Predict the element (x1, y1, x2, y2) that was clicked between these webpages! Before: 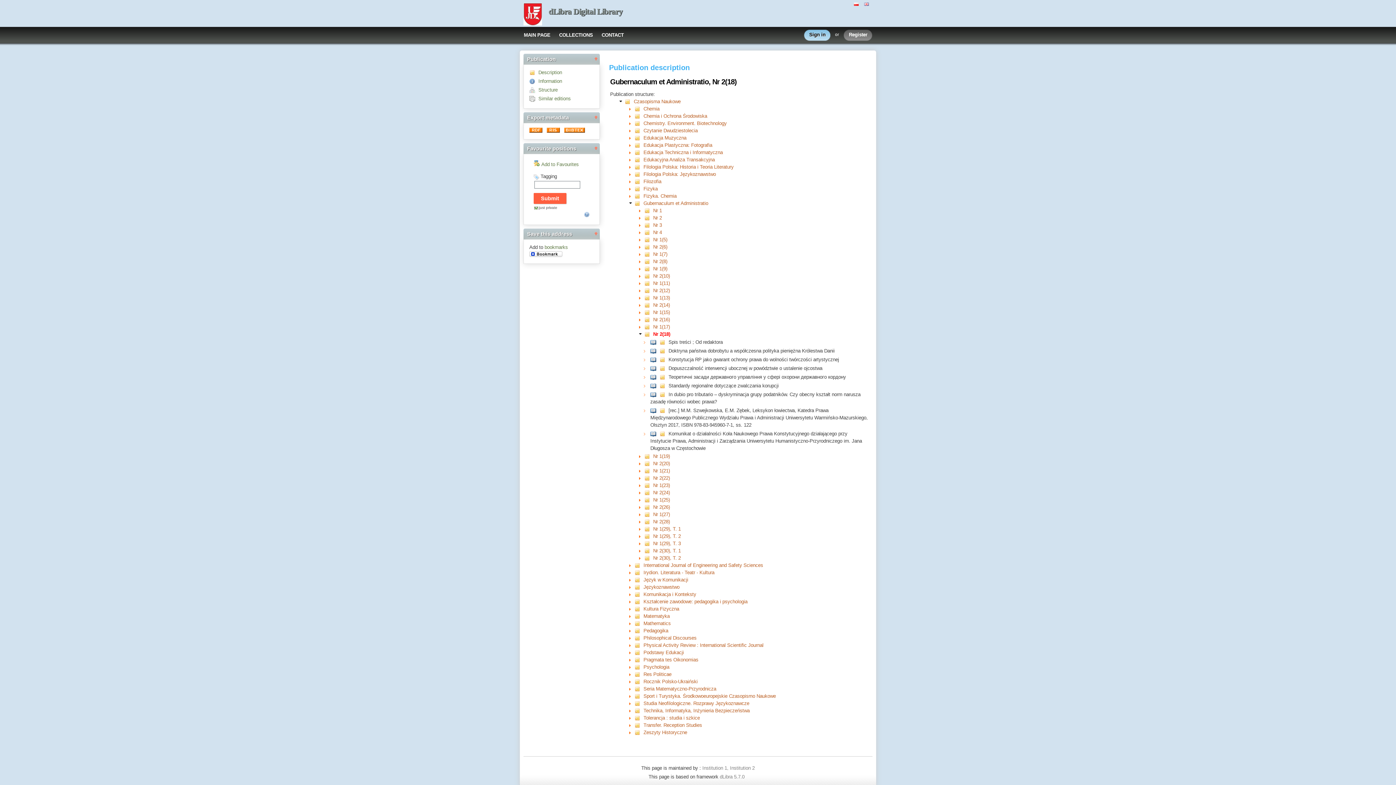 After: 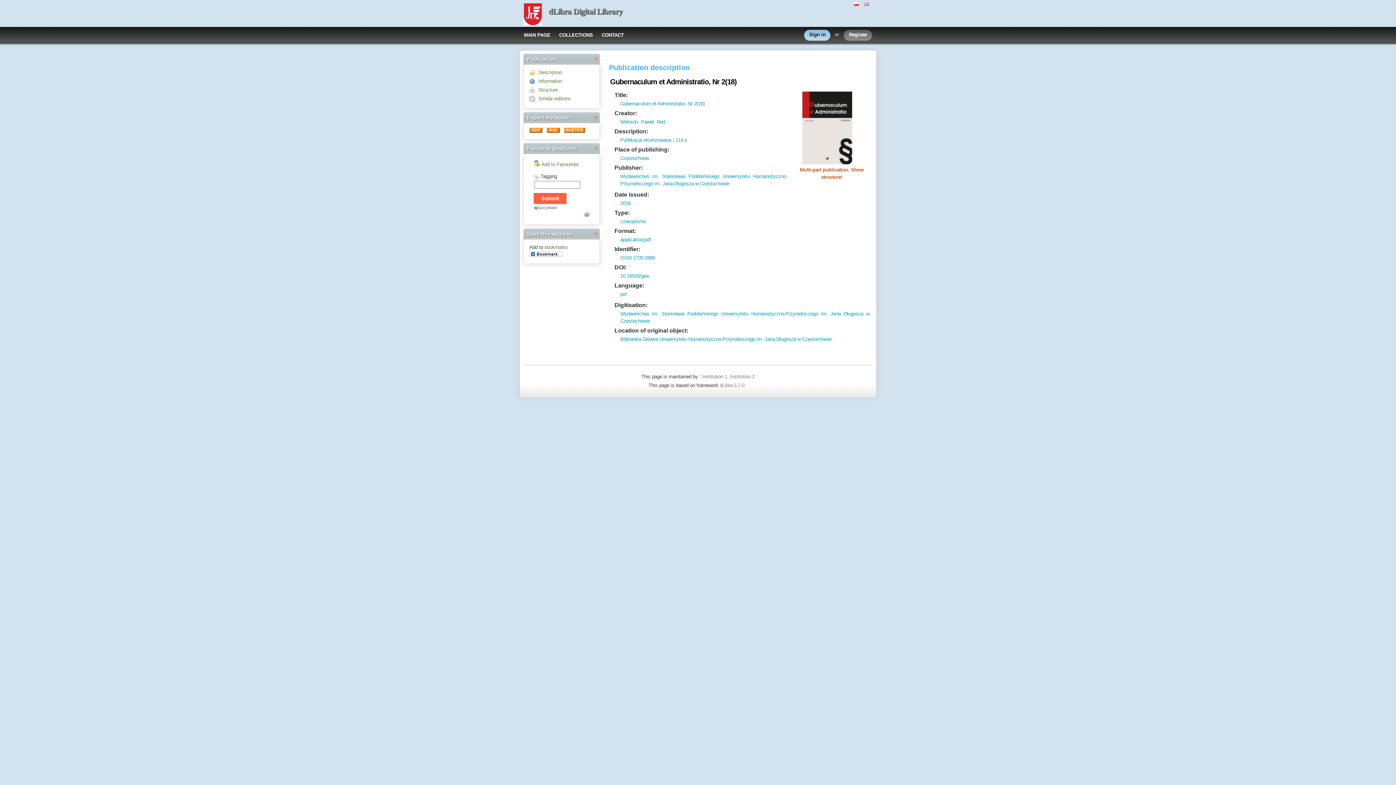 Action: label: Description bbox: (538, 69, 562, 75)